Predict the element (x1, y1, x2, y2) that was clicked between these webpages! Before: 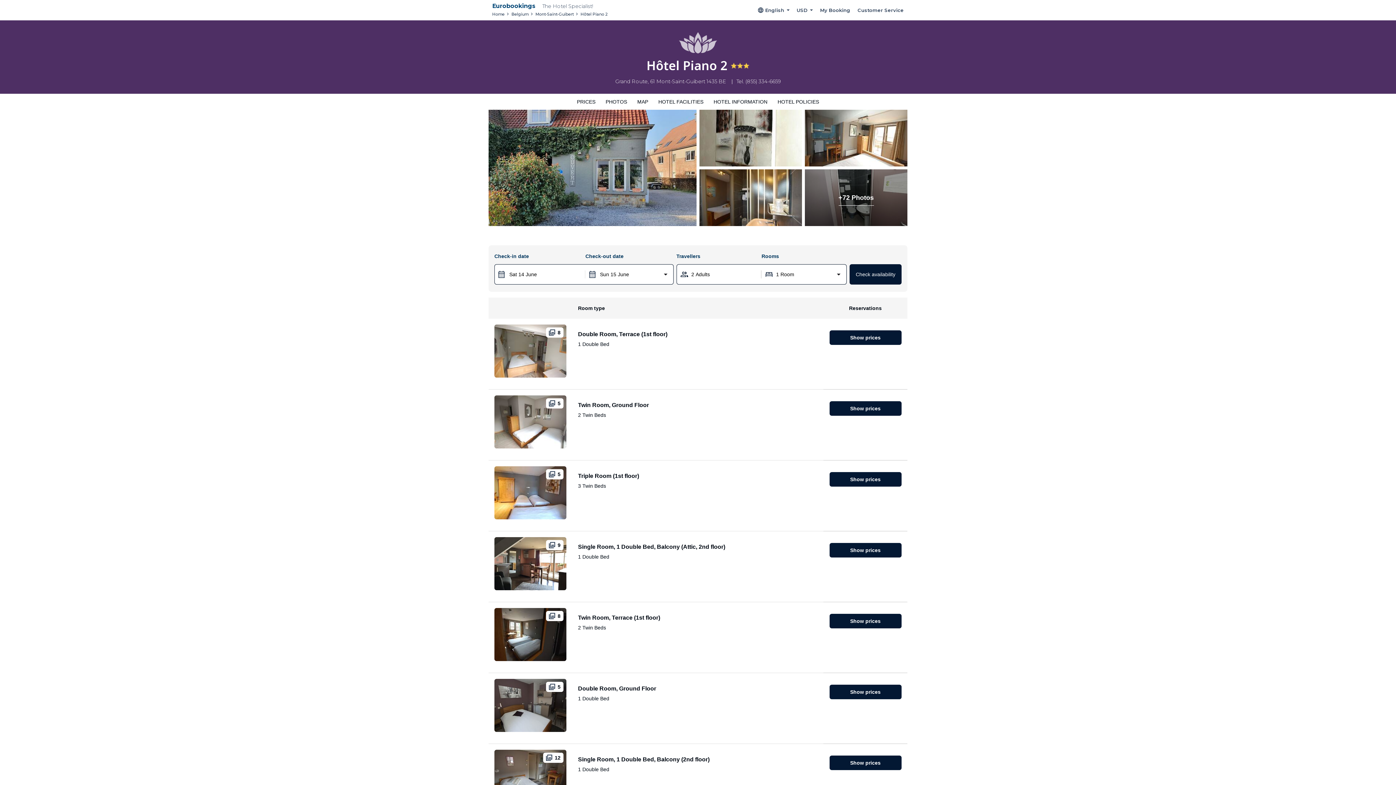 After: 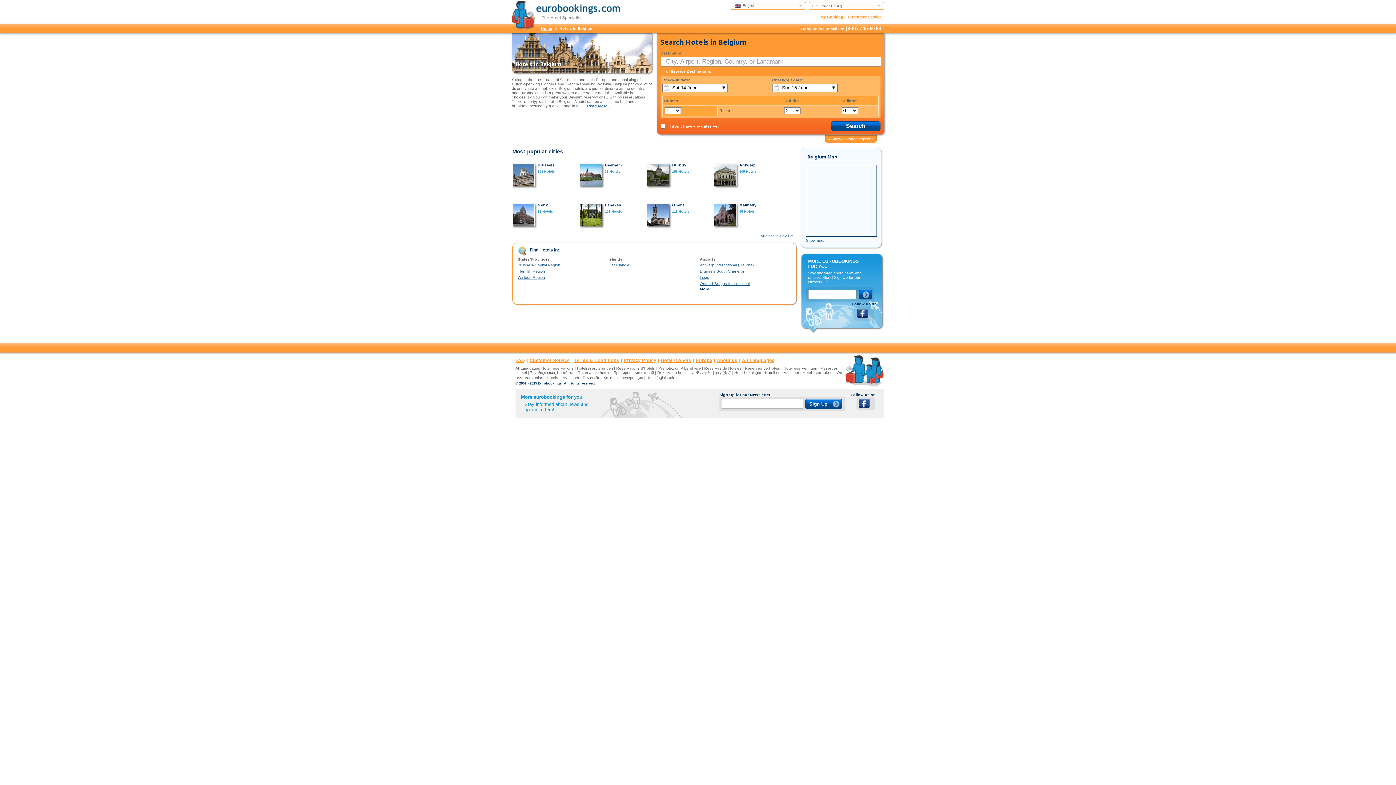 Action: label: Belgium bbox: (511, 11, 528, 16)